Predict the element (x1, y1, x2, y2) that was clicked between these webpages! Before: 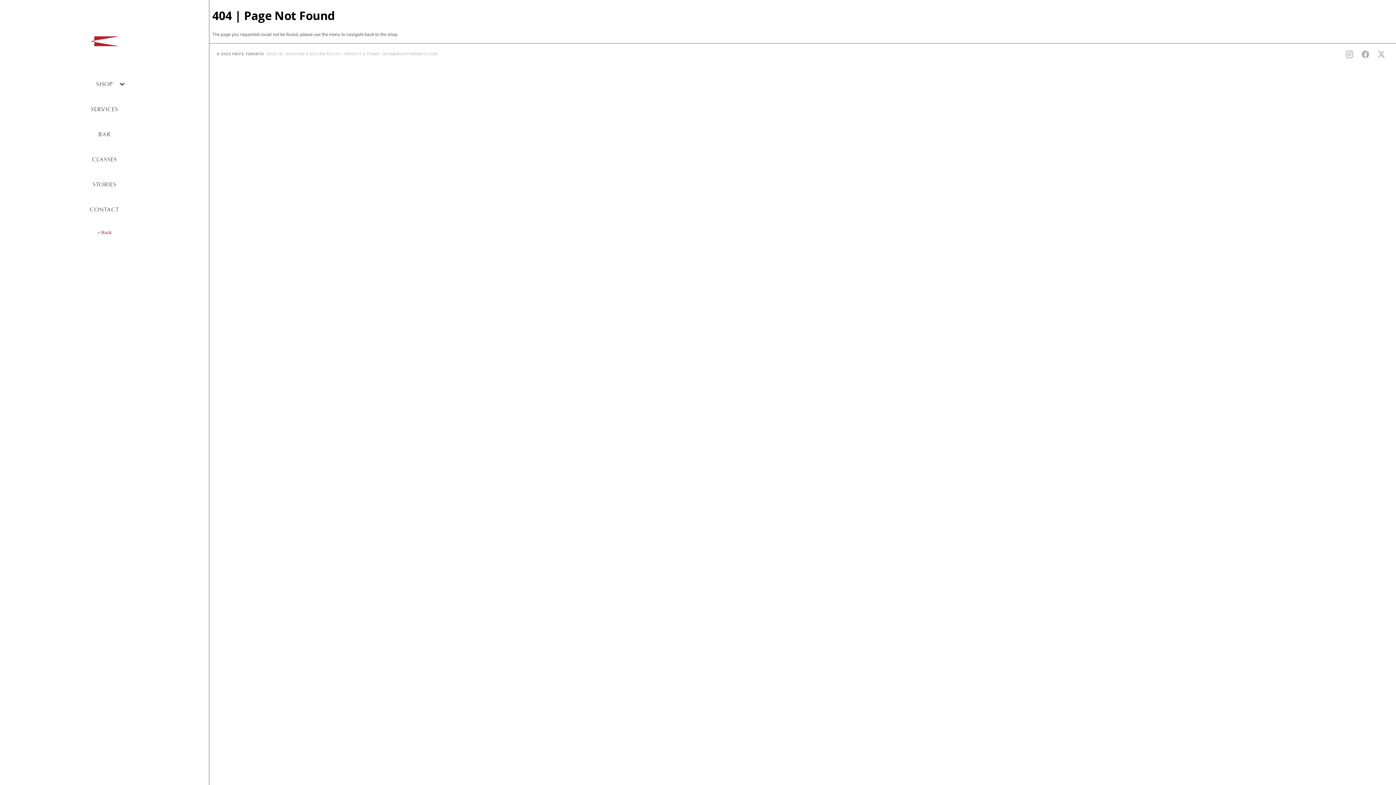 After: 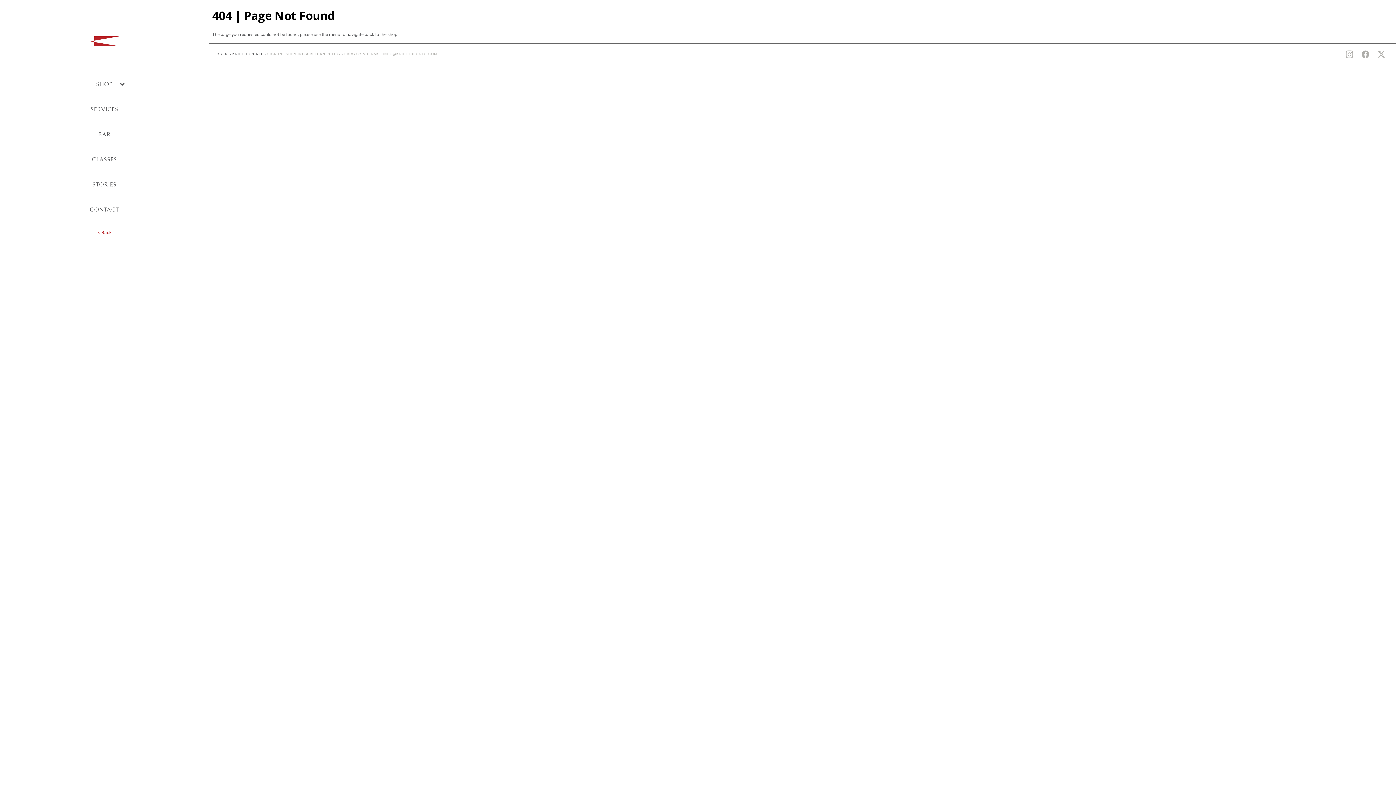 Action: bbox: (382, 52, 437, 56) label: INFO@KNIFETORONTO.COM